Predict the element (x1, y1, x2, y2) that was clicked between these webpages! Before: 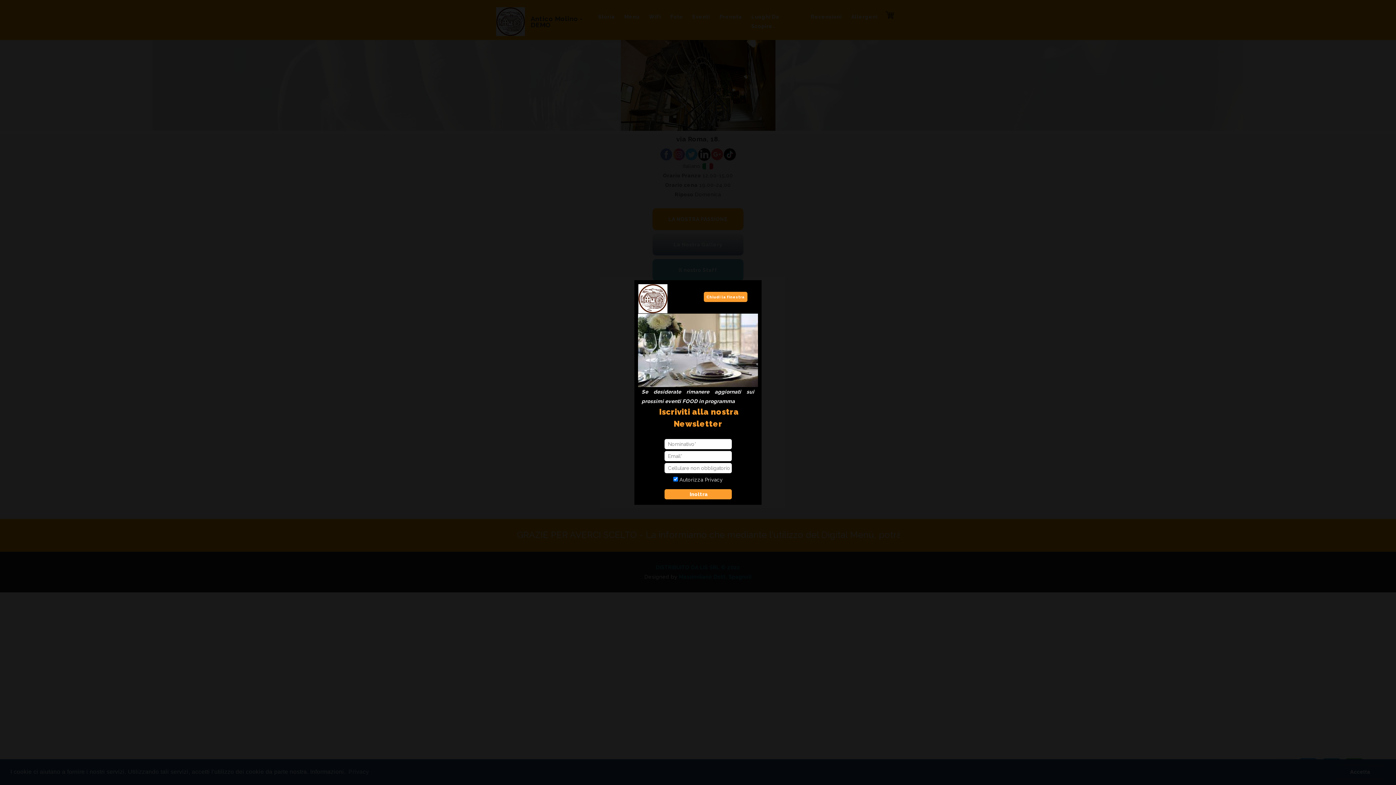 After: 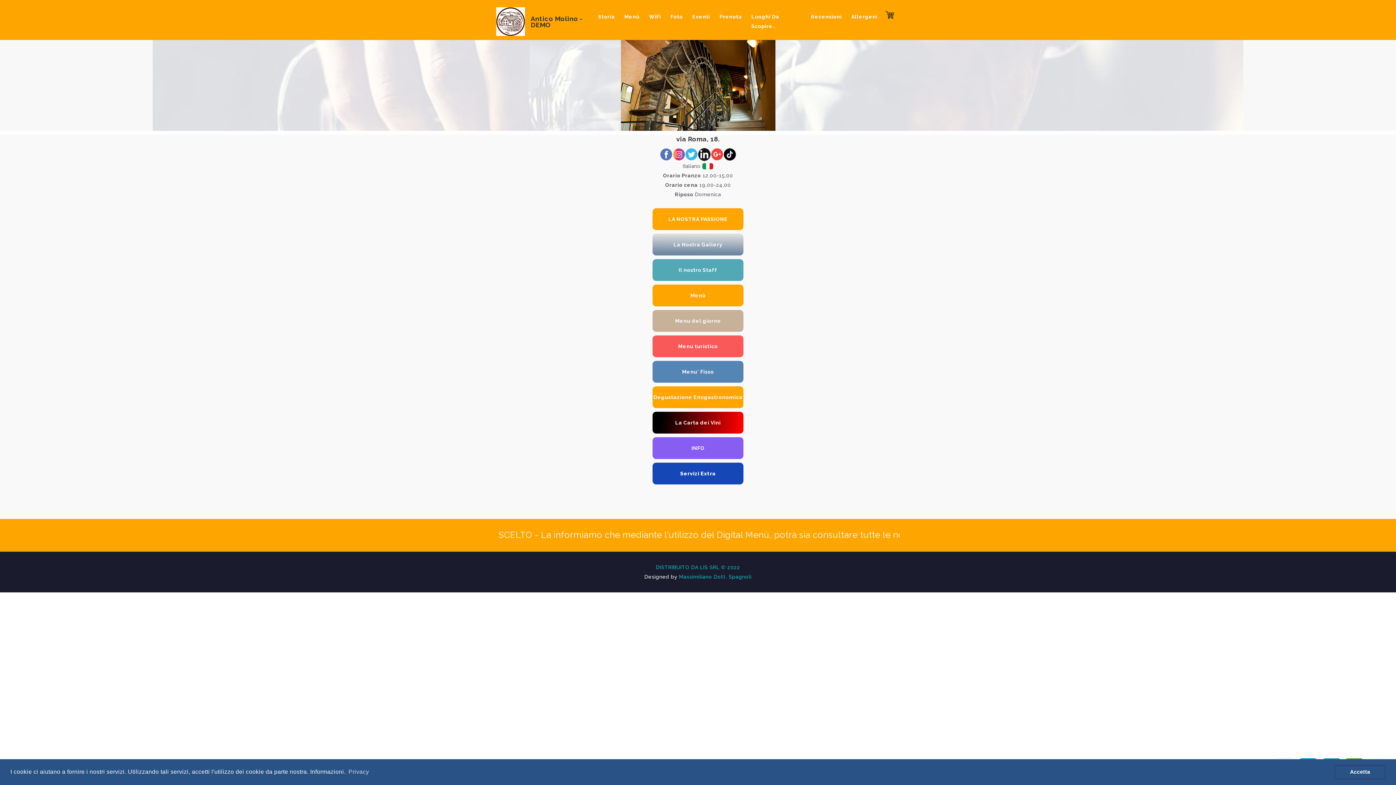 Action: bbox: (706, 295, 744, 299) label: Chiudi la finestra